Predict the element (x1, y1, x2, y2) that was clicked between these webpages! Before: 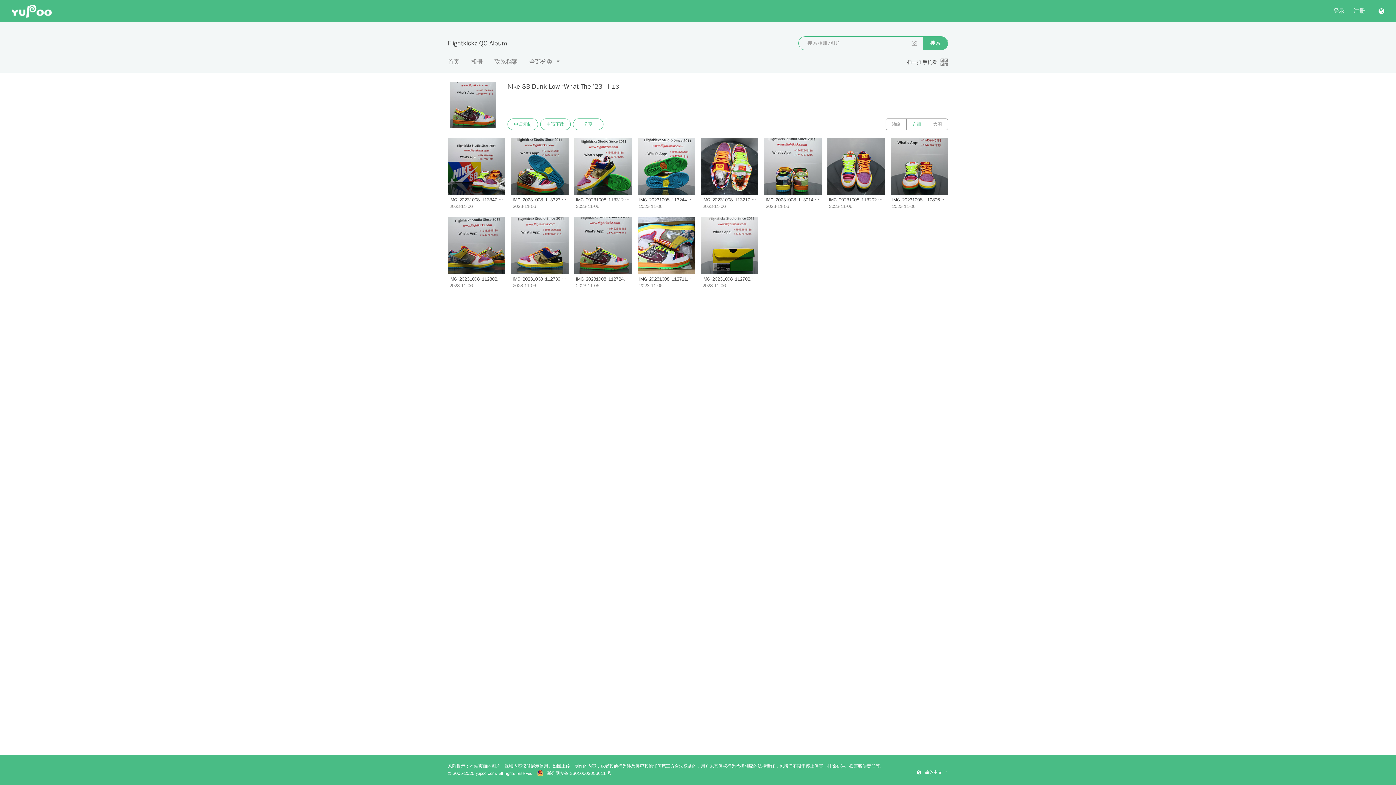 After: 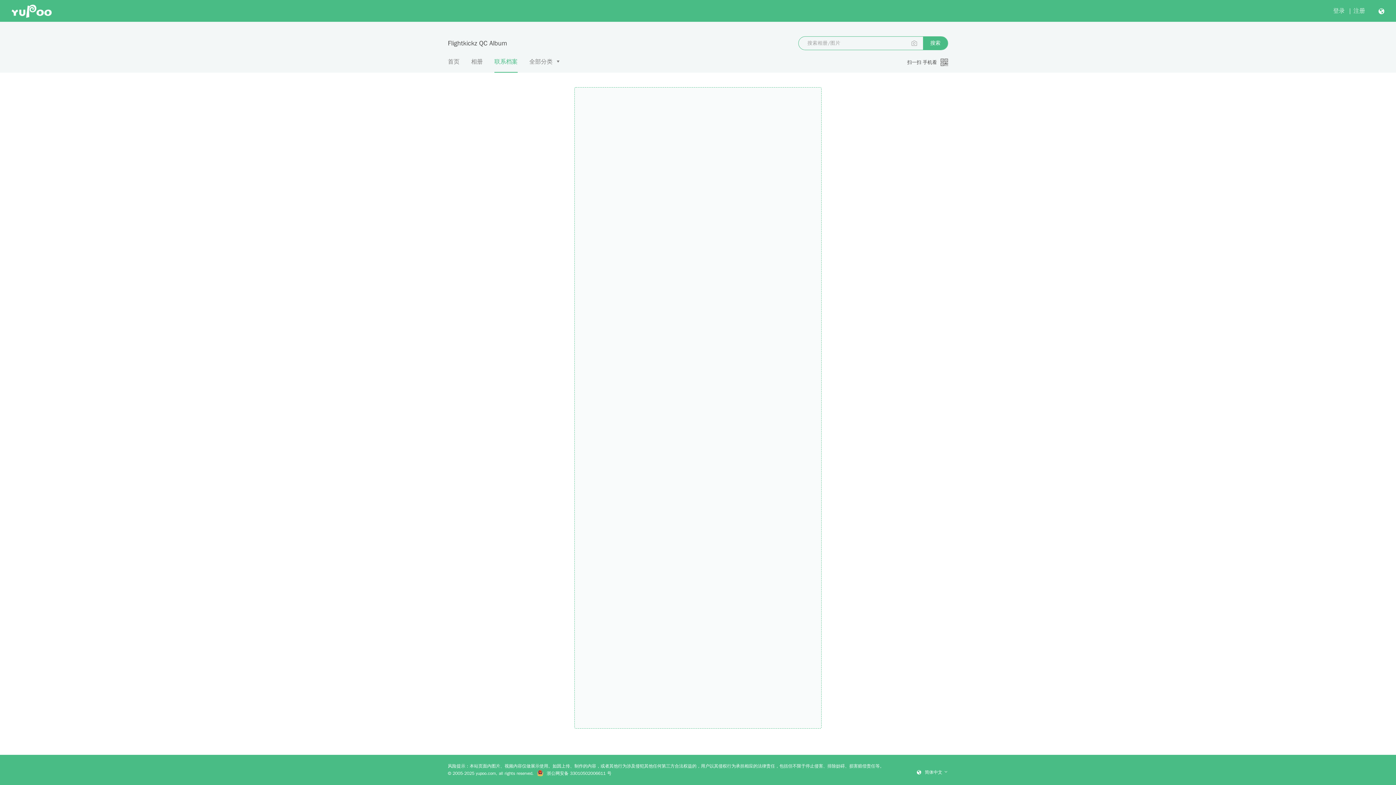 Action: label: 联系档案 bbox: (494, 57, 517, 72)